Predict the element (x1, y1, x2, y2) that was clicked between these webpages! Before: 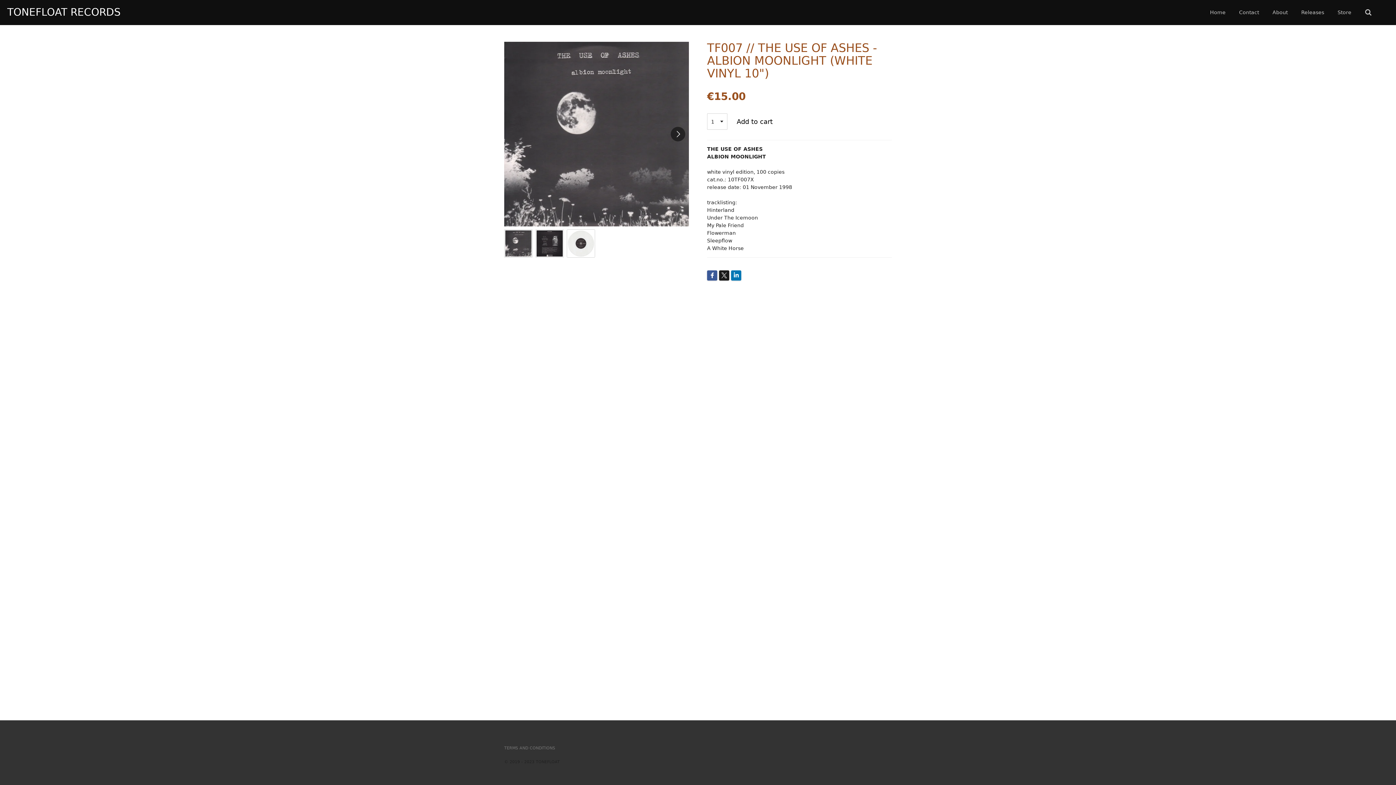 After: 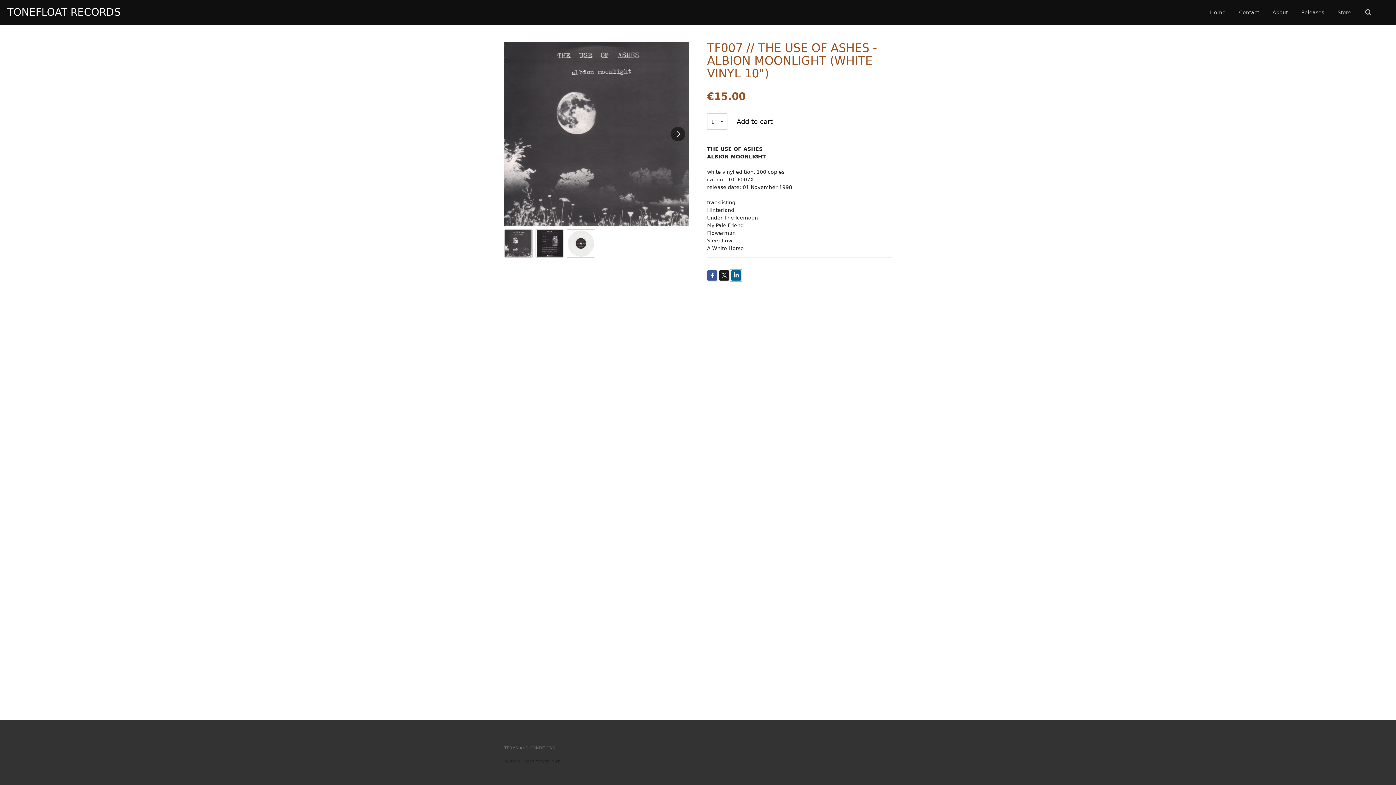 Action: bbox: (731, 270, 741, 280)